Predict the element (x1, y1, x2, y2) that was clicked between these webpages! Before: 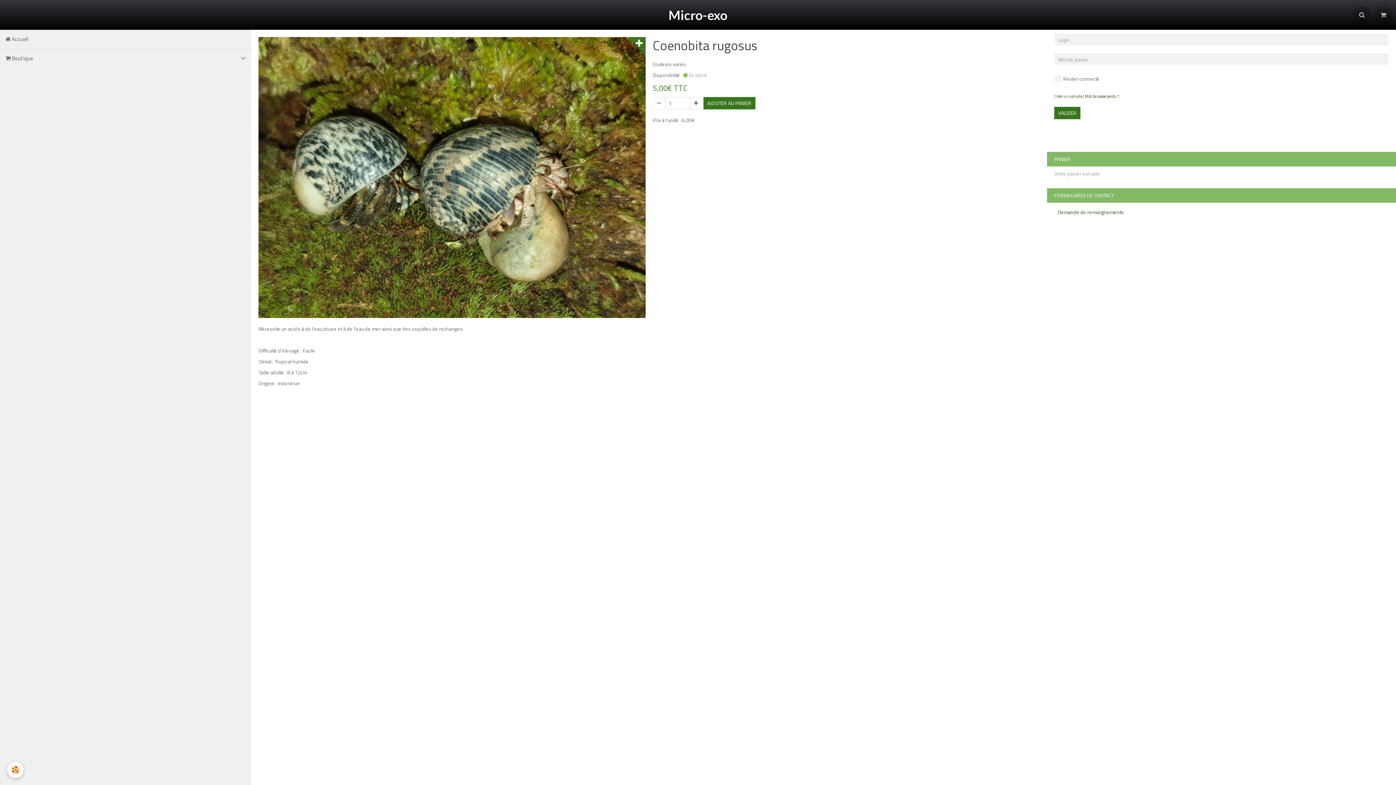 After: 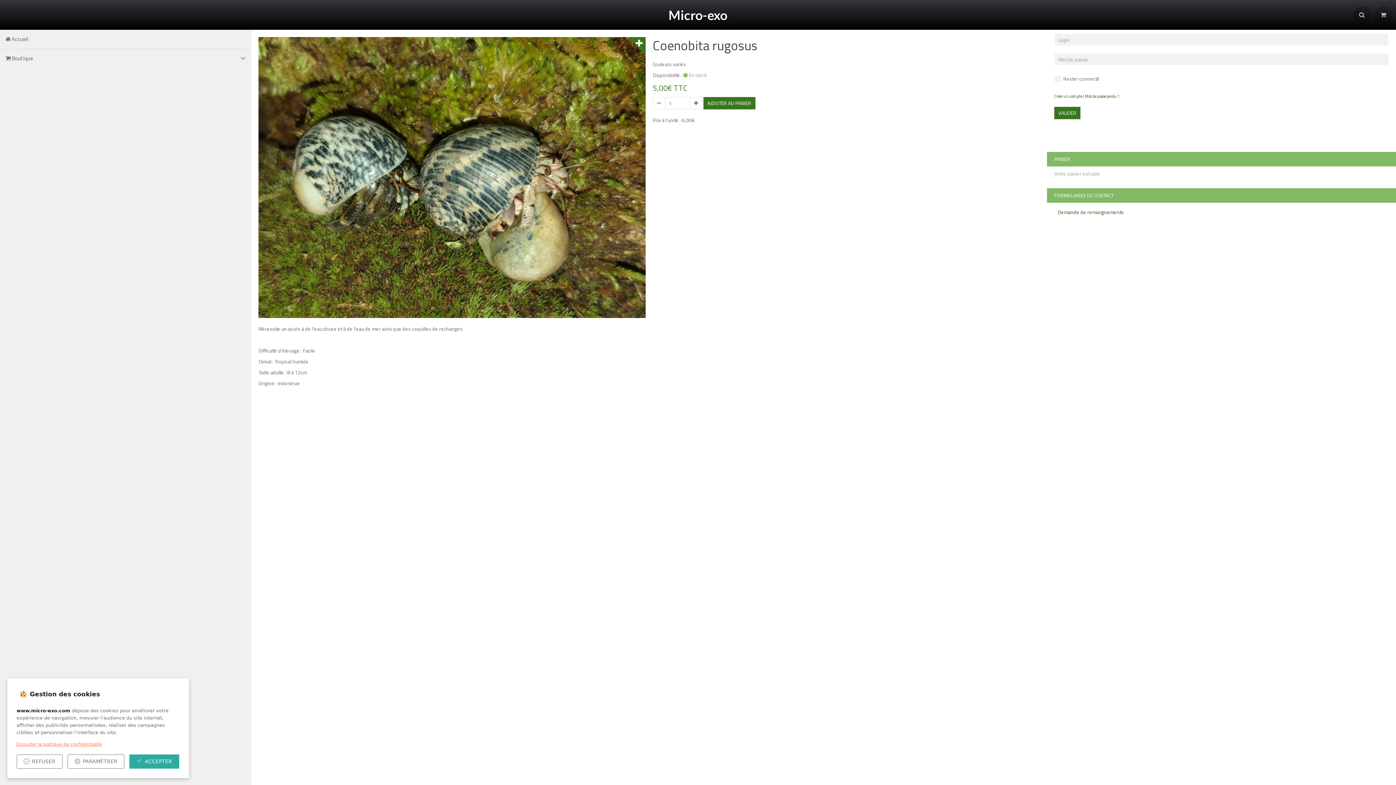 Action: bbox: (7, 762, 23, 778) label: Cookie